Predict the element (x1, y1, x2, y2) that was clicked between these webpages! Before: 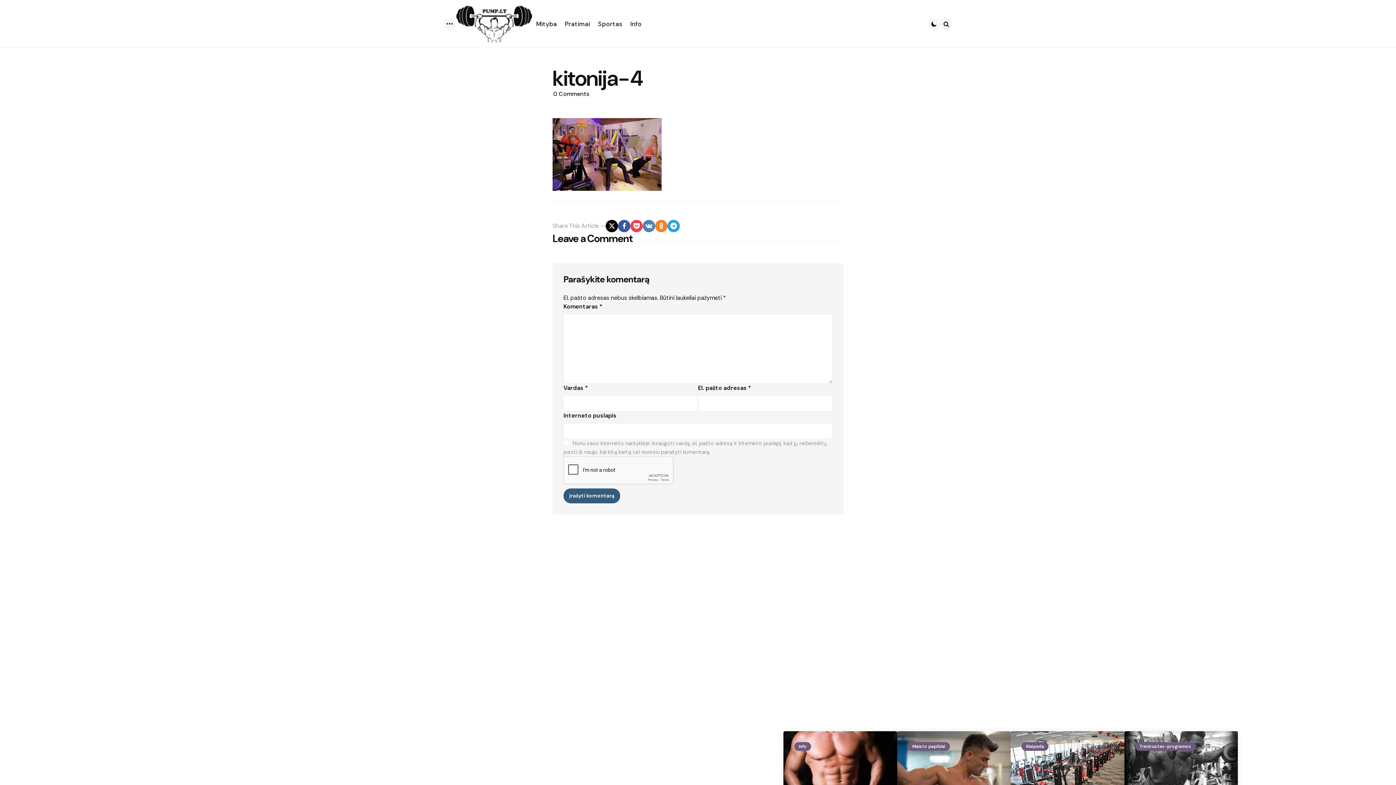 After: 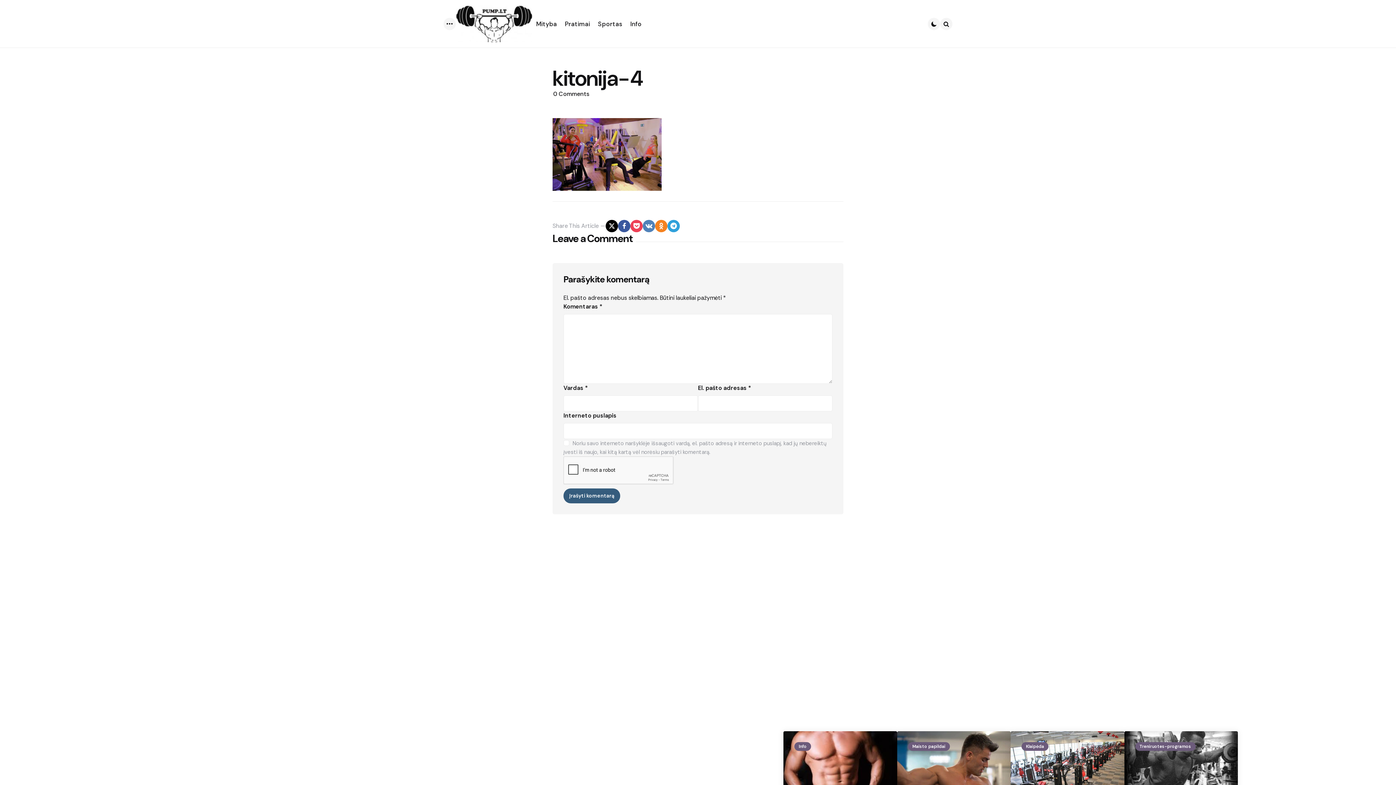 Action: bbox: (618, 219, 630, 232) label: facebook